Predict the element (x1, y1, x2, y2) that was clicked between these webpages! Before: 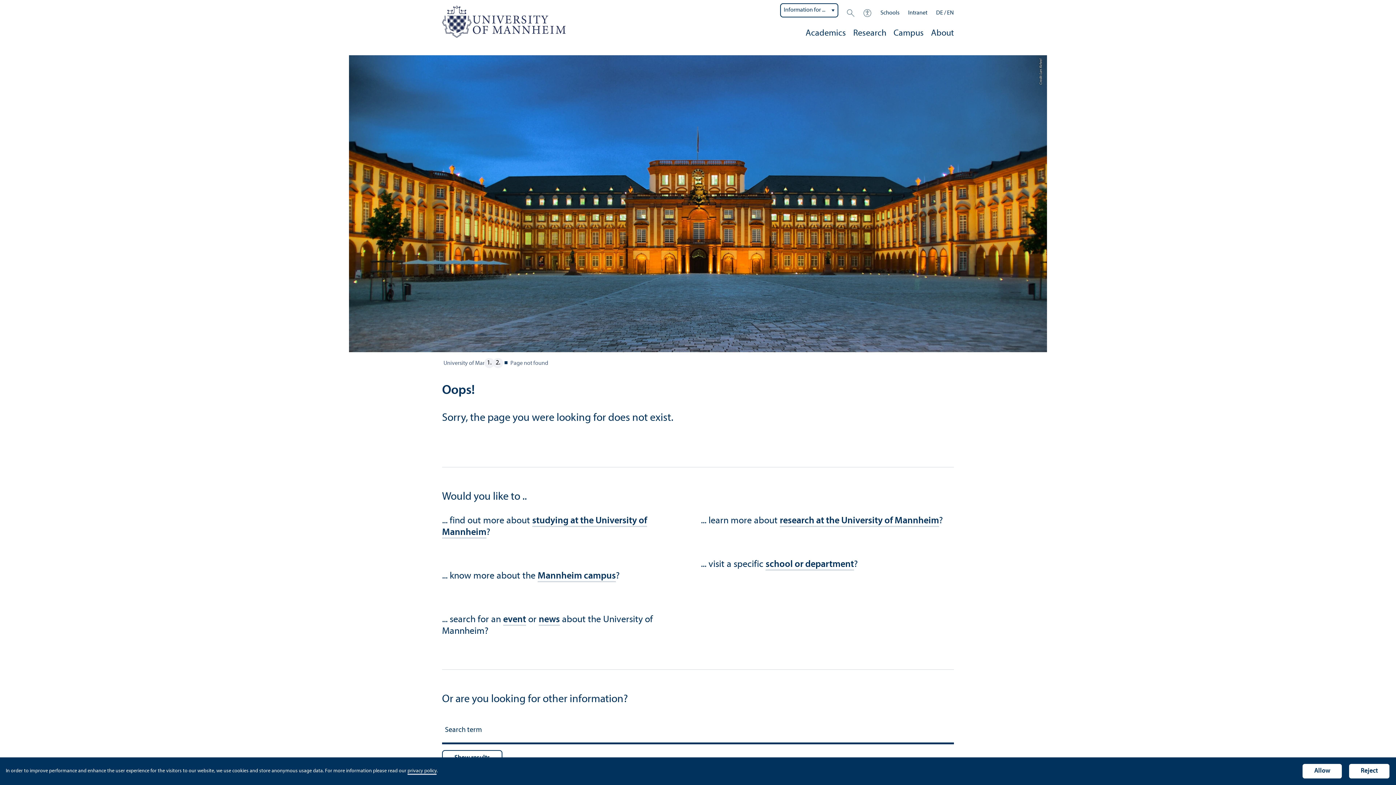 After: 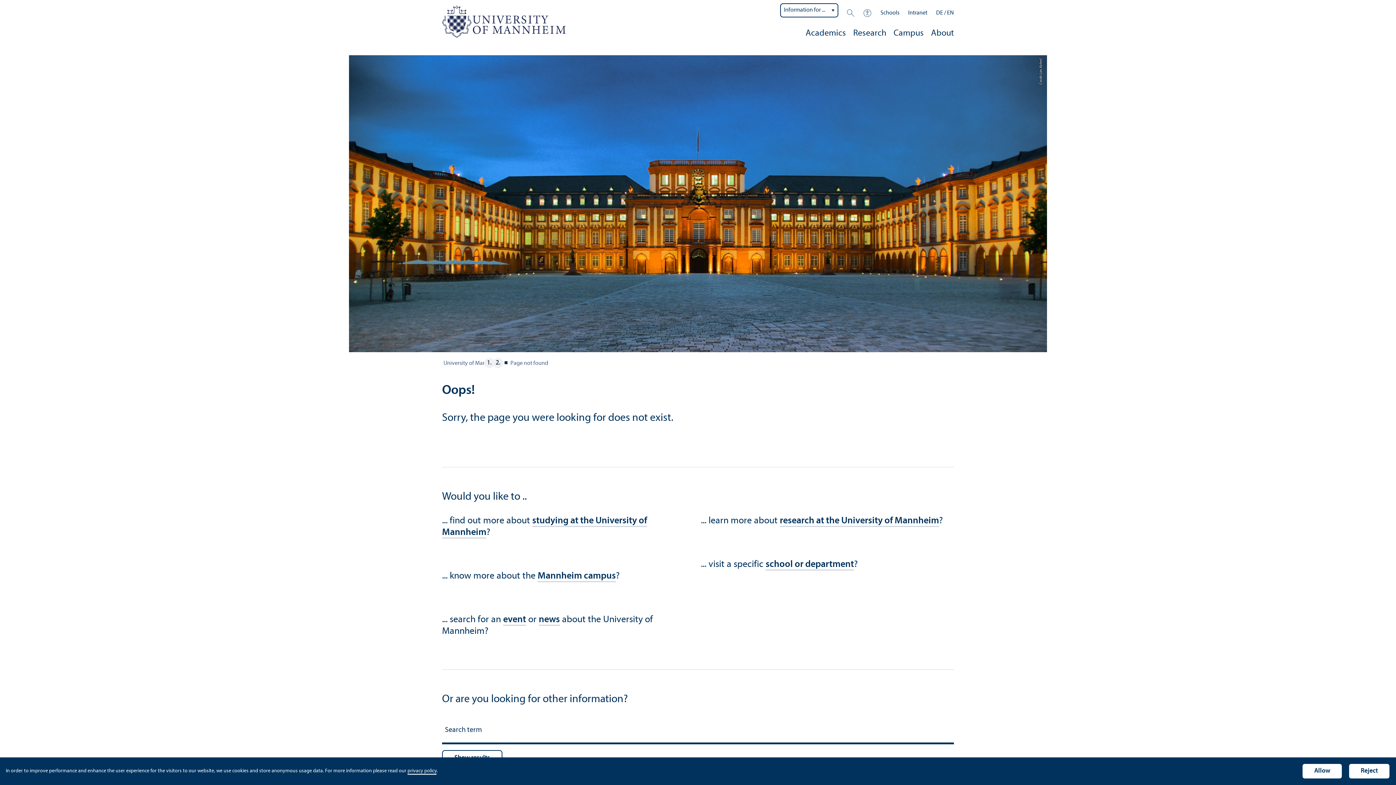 Action: label: EN bbox: (947, 10, 954, 17)